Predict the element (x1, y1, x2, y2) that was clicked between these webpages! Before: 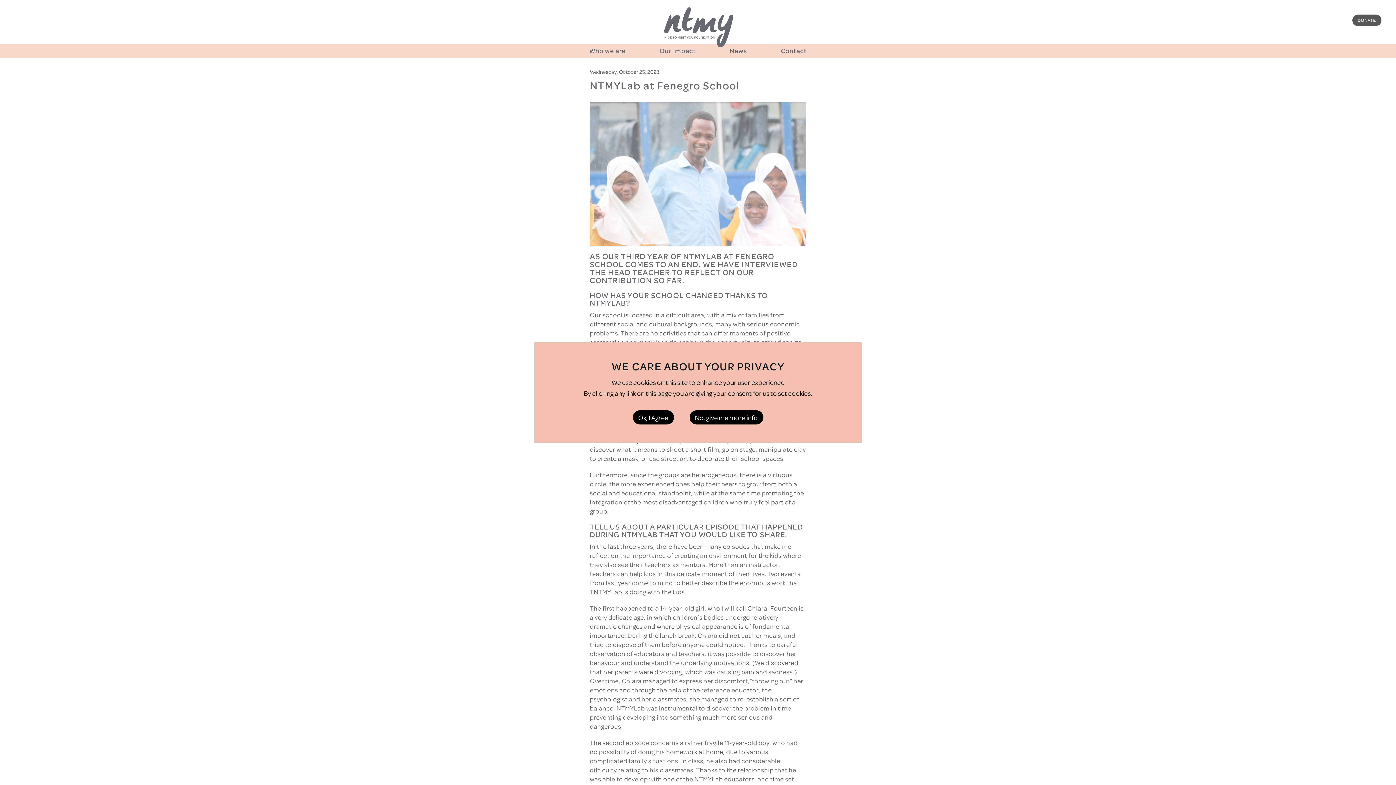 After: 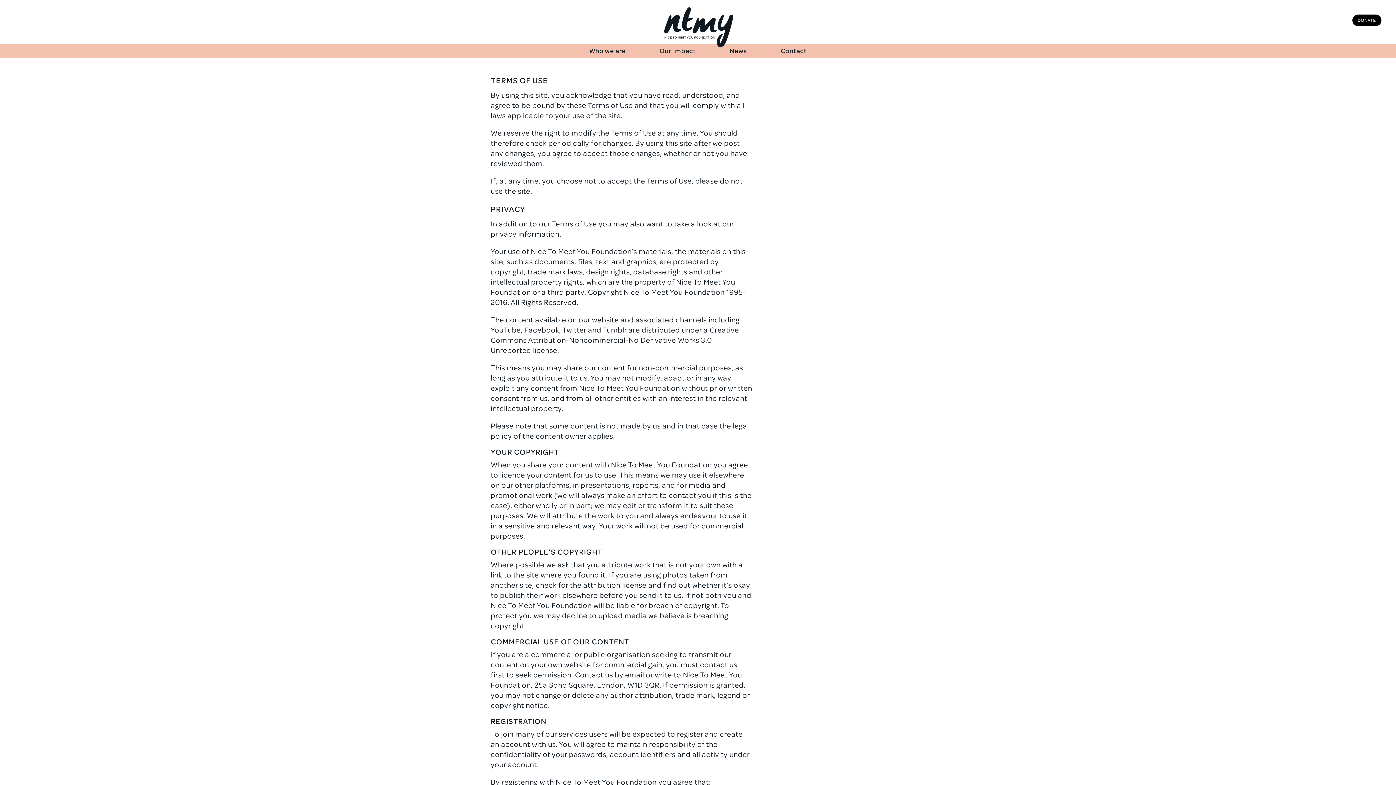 Action: label: No, give me more info bbox: (689, 410, 763, 424)